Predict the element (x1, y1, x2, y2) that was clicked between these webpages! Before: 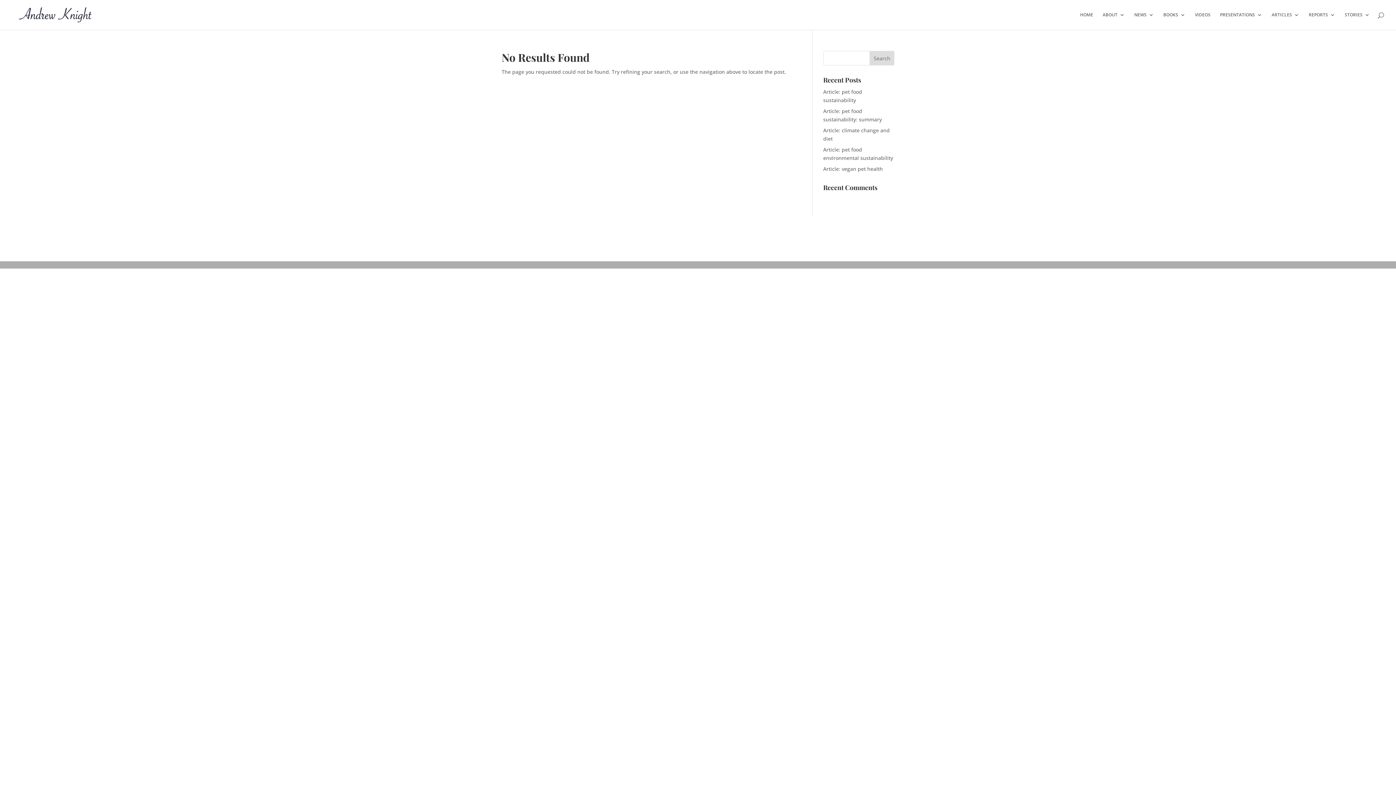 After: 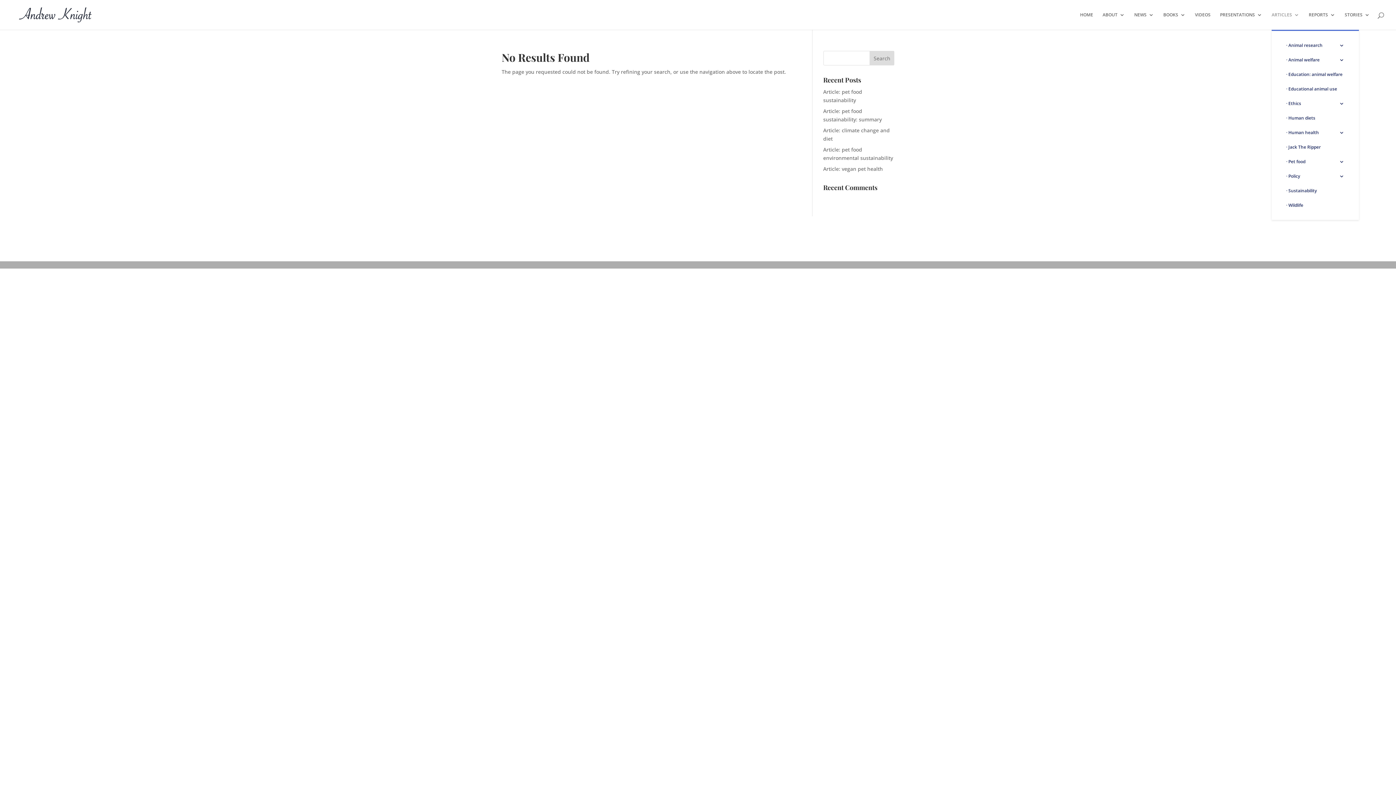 Action: bbox: (1272, 12, 1299, 29) label: ARTICLES